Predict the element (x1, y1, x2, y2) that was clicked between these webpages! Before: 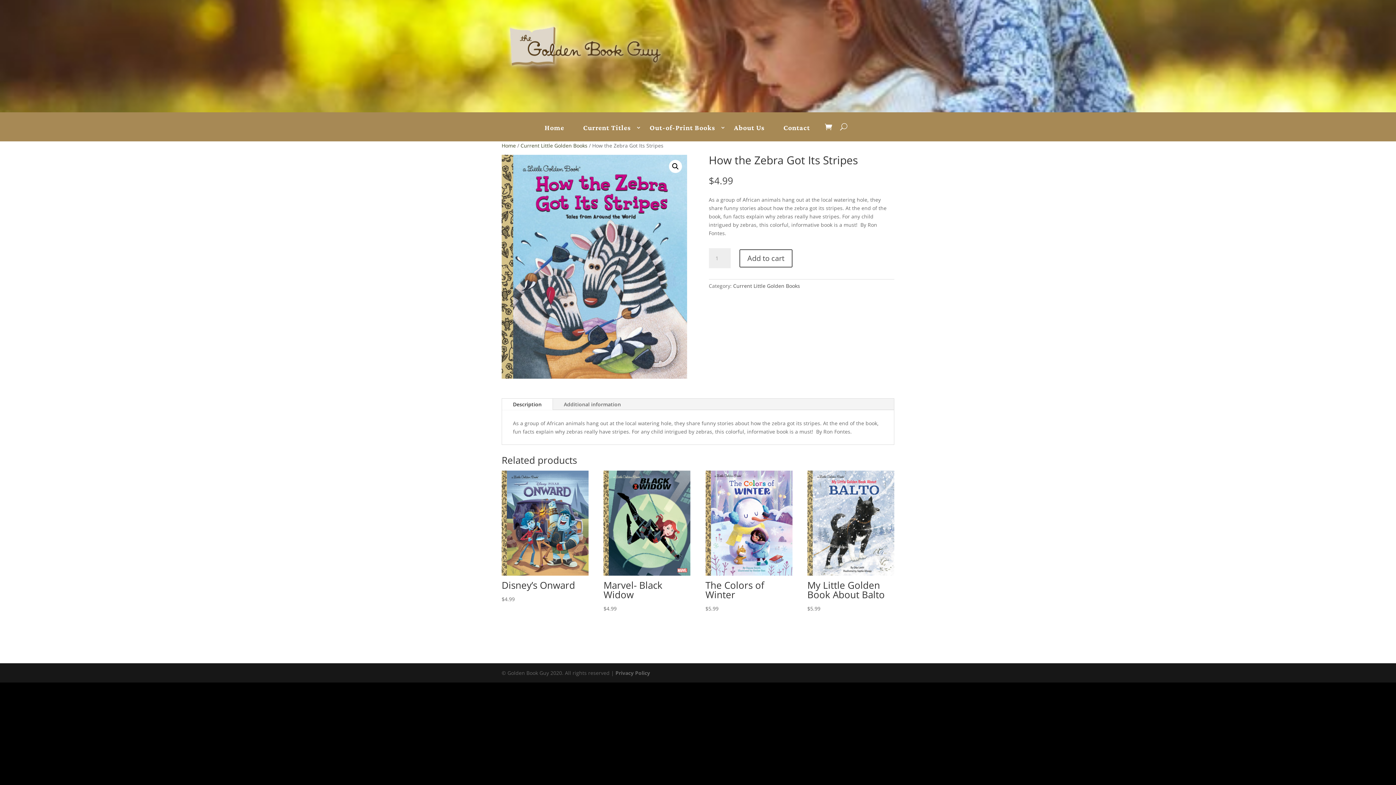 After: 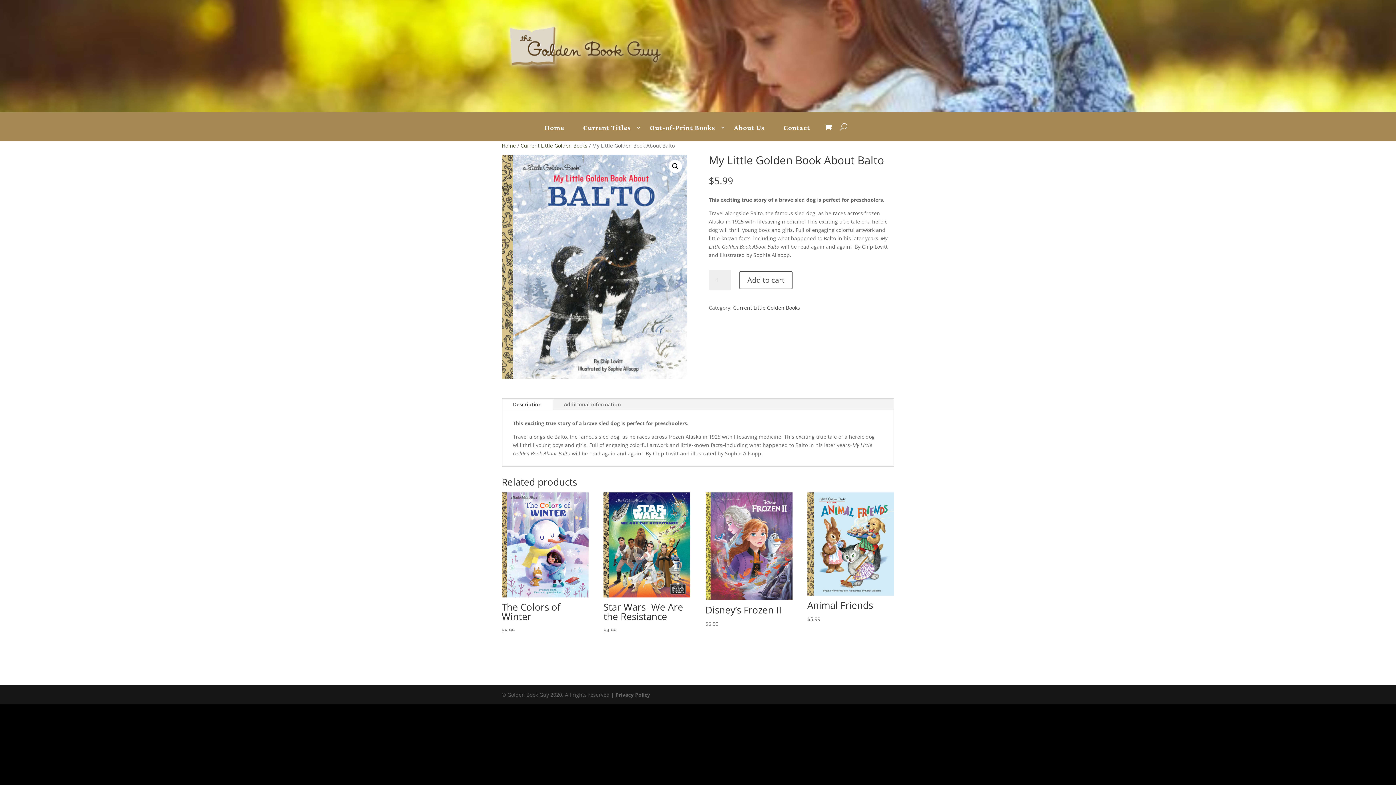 Action: bbox: (807, 471, 894, 613) label: My Little Golden Book About Balto
$5.99